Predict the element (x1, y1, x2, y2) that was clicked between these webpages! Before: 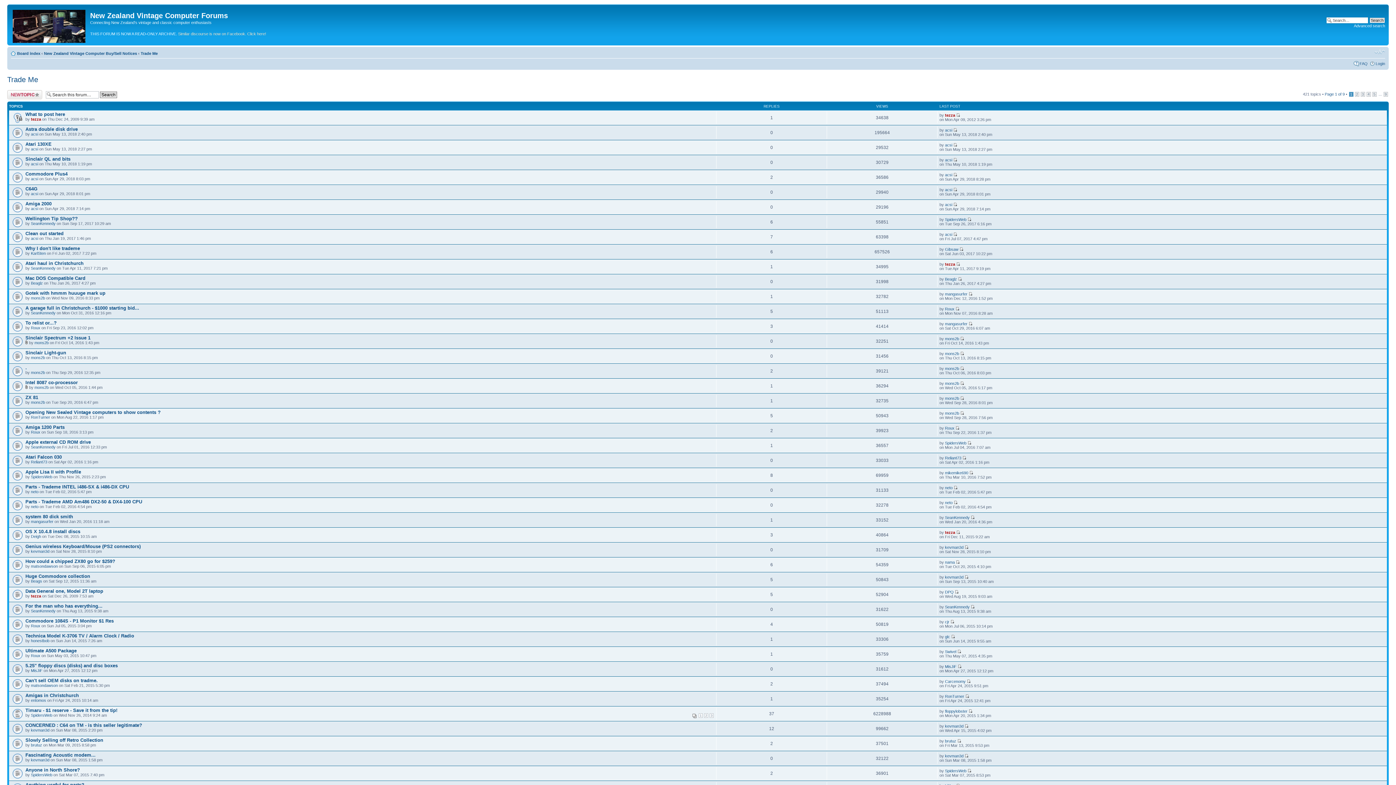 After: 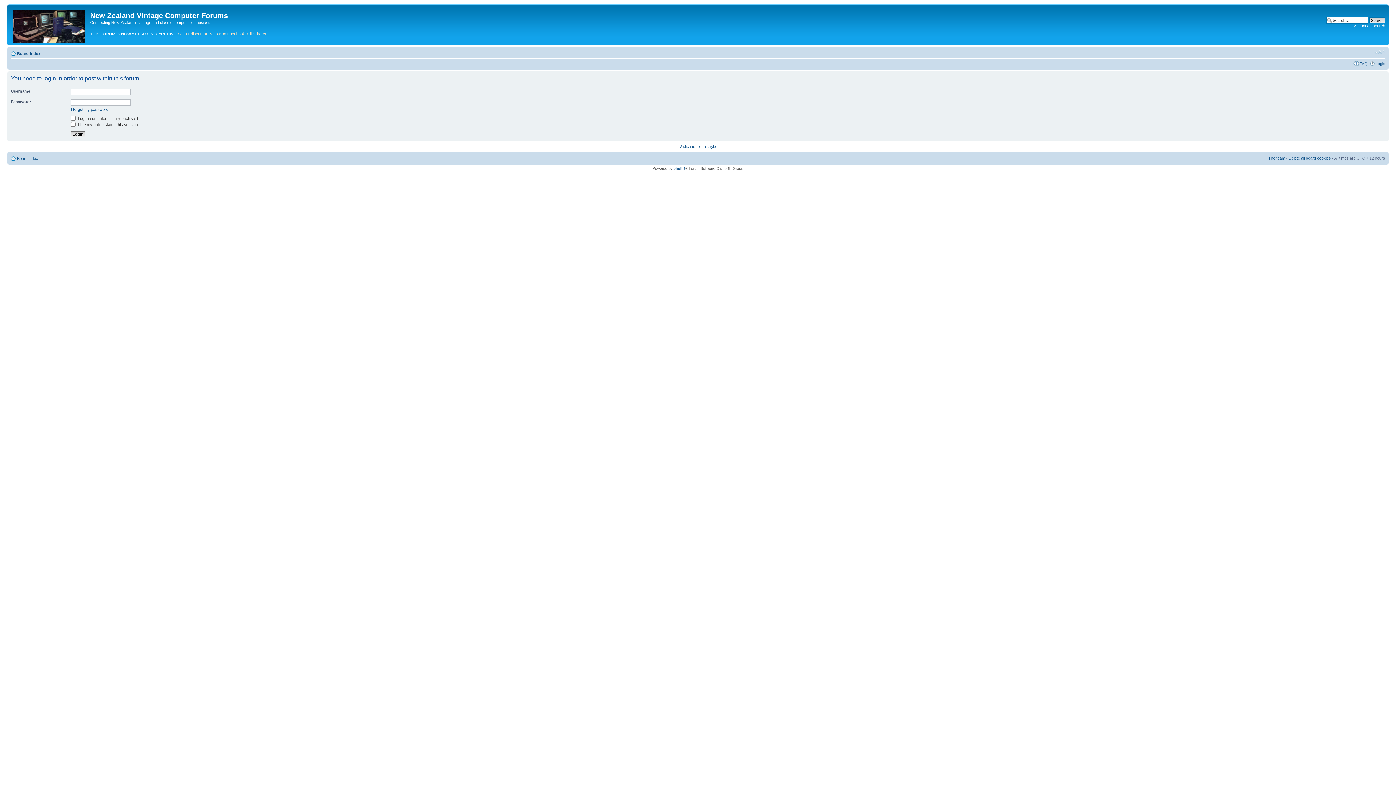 Action: bbox: (7, 90, 42, 99) label: Post a new topic